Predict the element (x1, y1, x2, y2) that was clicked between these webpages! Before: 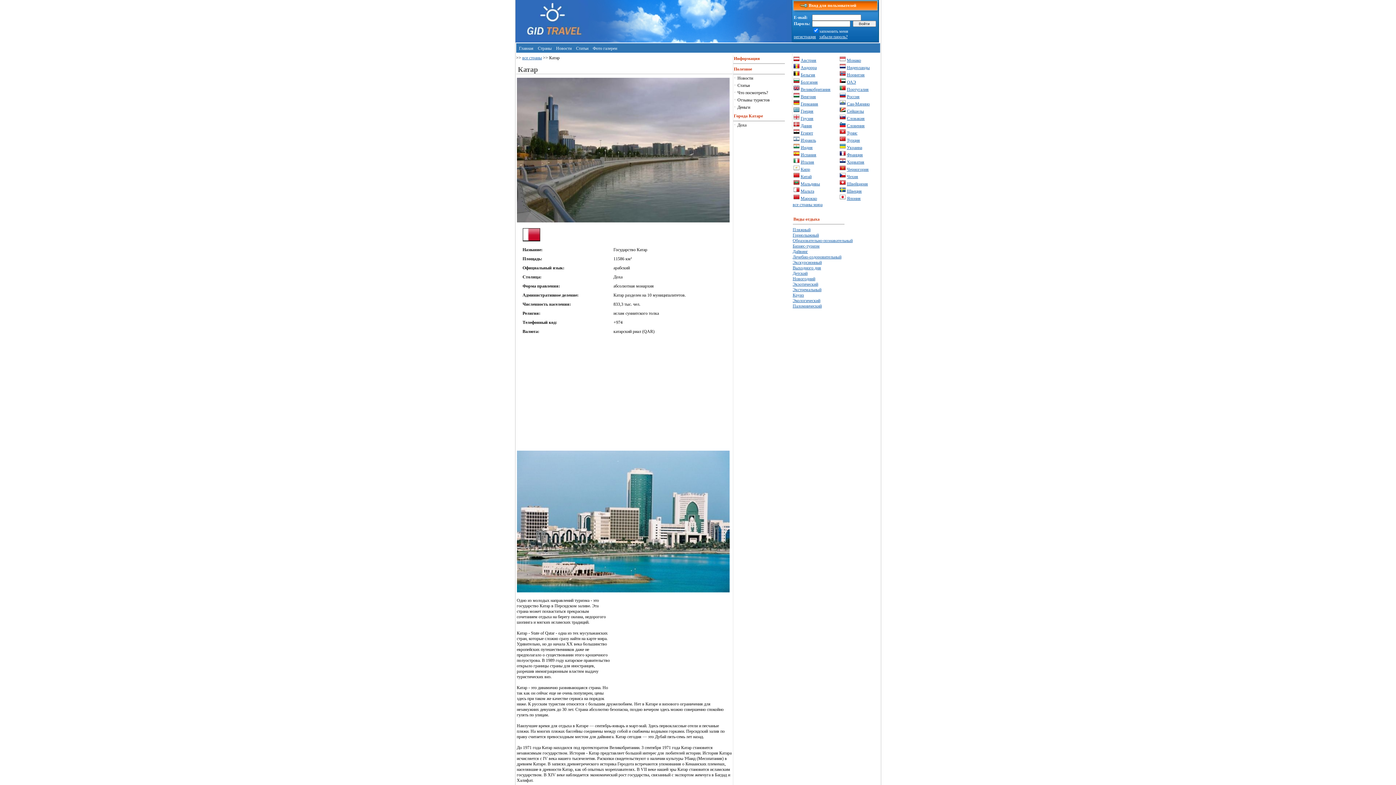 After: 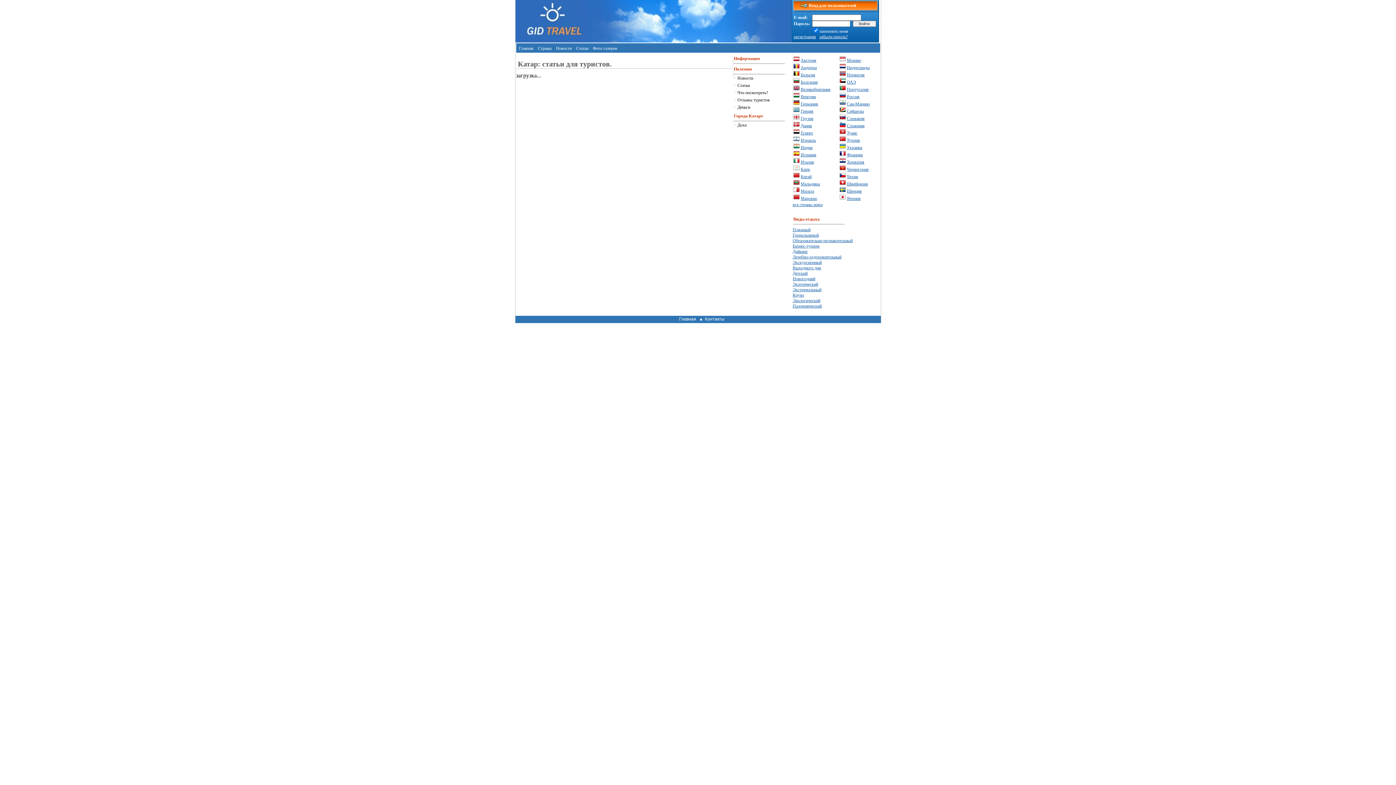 Action: label: Статьи bbox: (737, 82, 750, 88)